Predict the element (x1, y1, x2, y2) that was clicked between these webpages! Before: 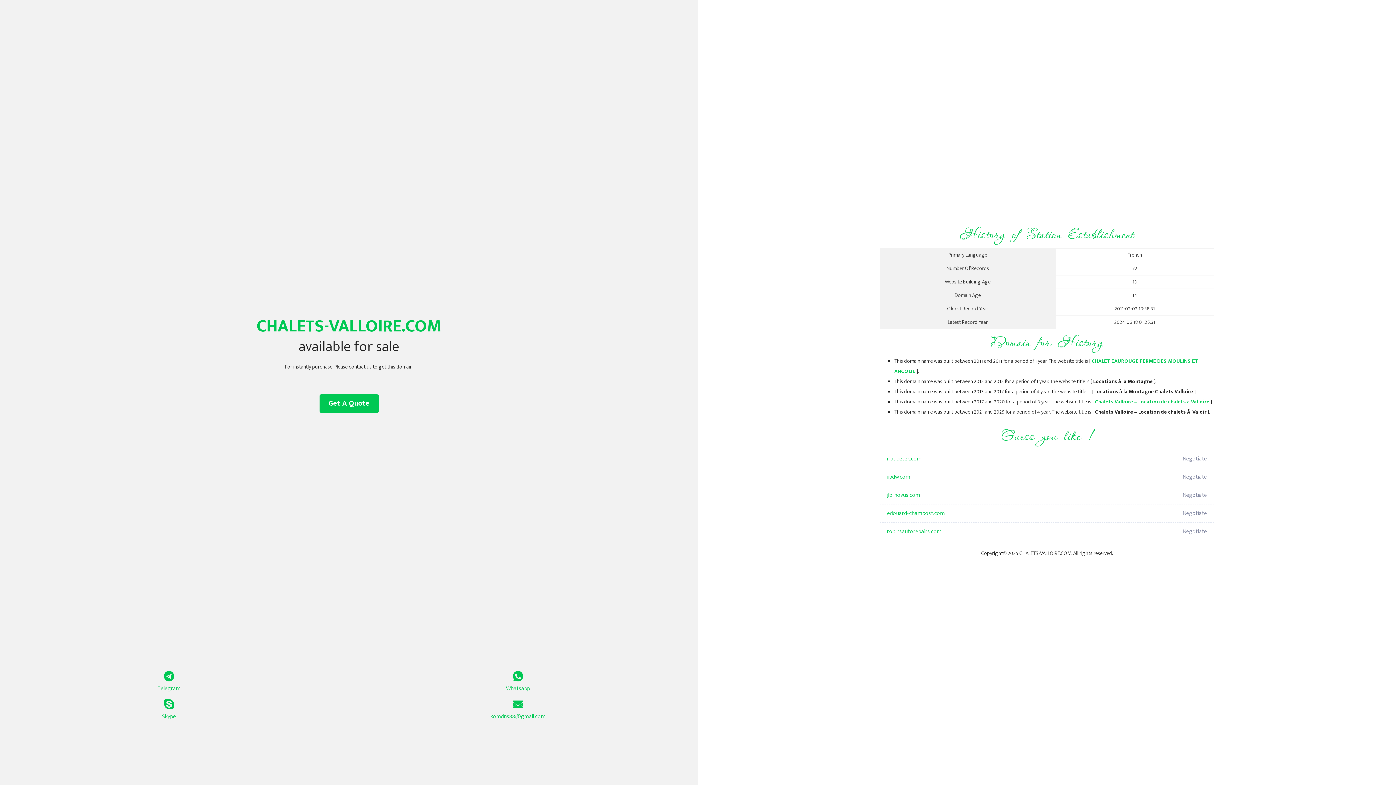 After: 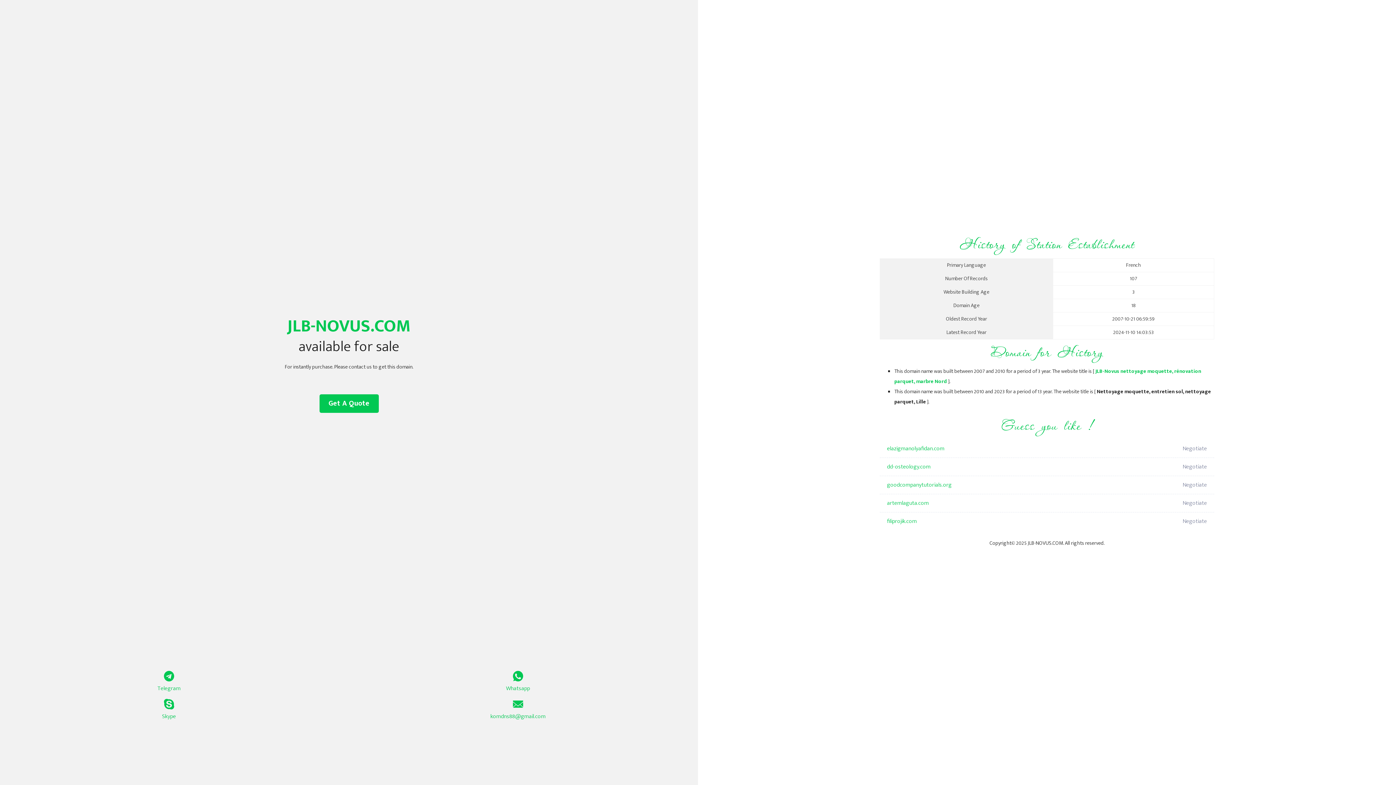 Action: label: jlb-novus.com bbox: (887, 486, 1098, 504)